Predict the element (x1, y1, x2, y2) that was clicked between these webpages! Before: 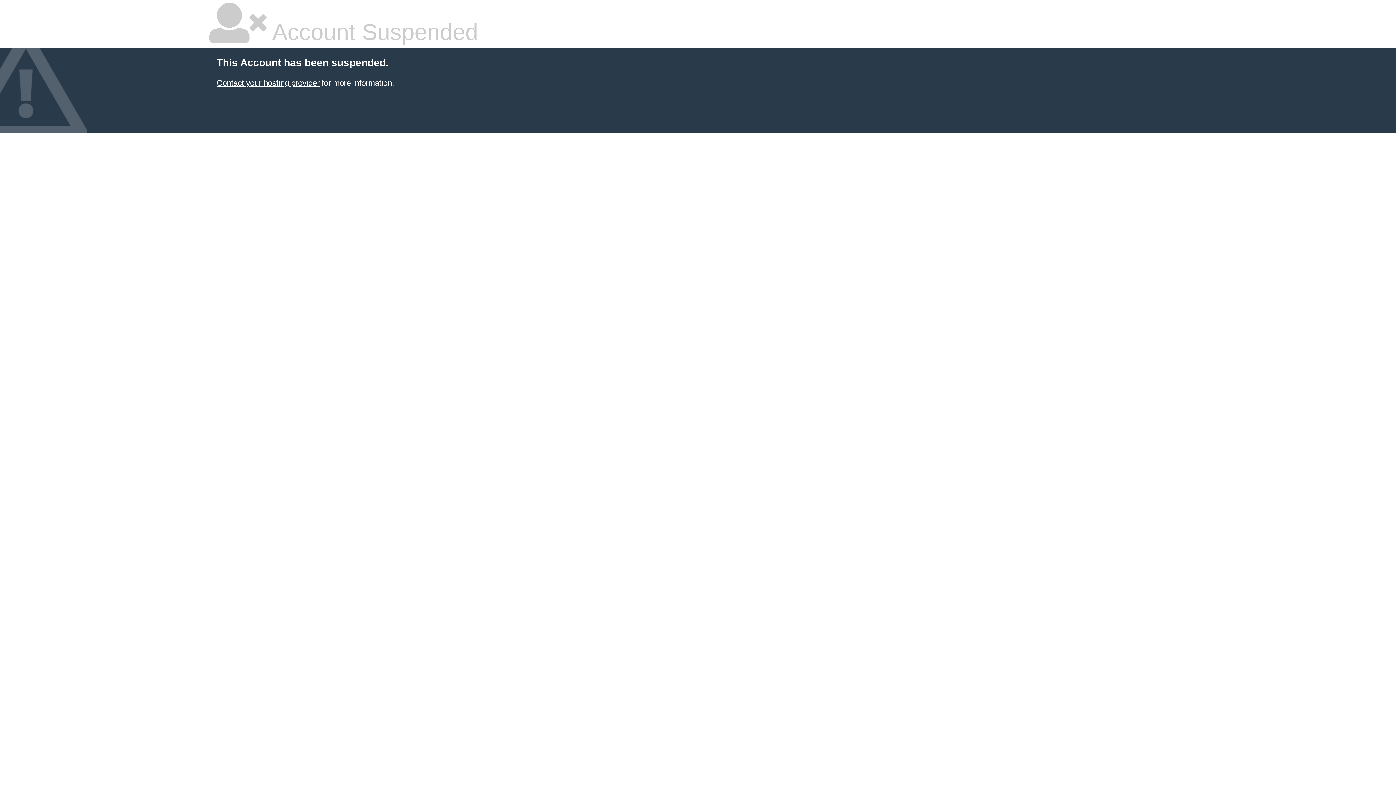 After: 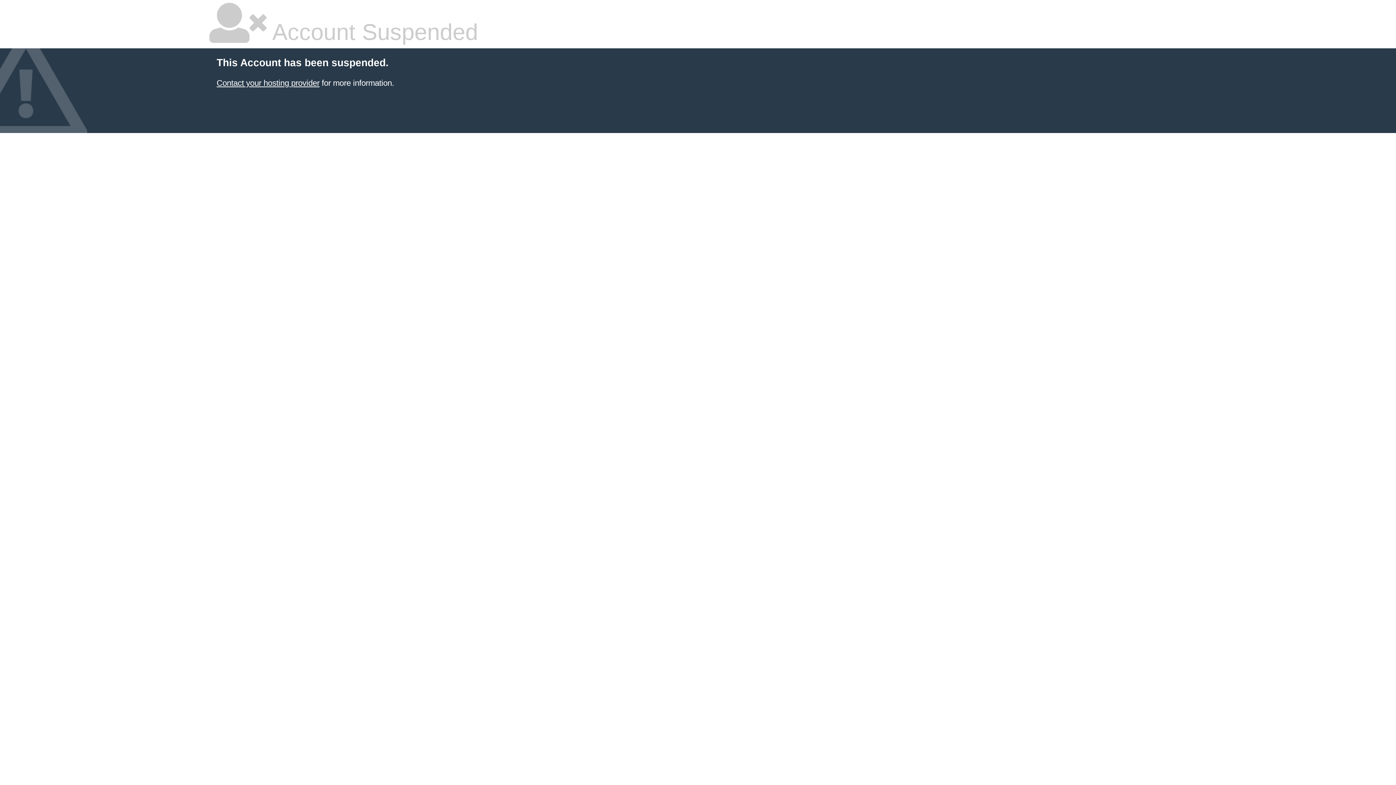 Action: bbox: (216, 78, 319, 87) label: Contact your hosting provider